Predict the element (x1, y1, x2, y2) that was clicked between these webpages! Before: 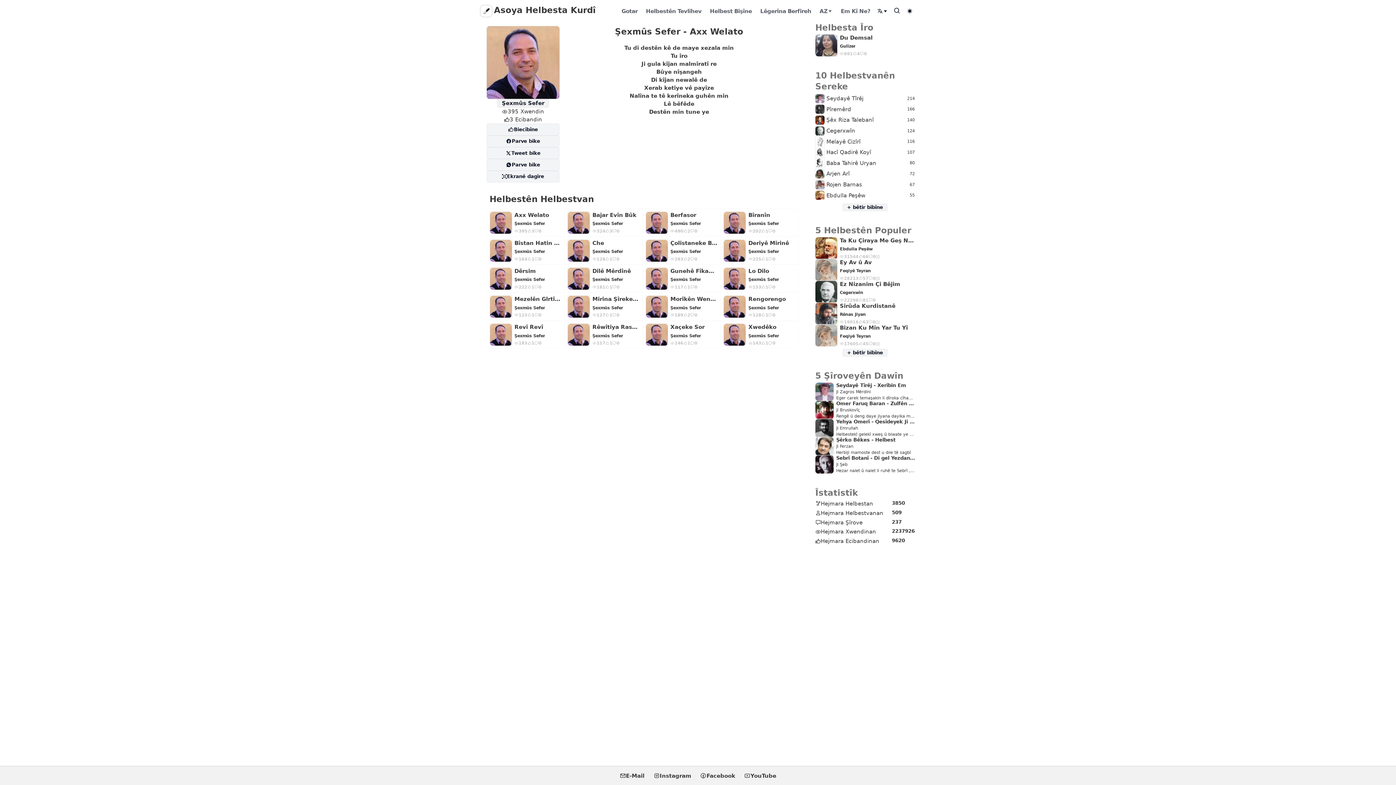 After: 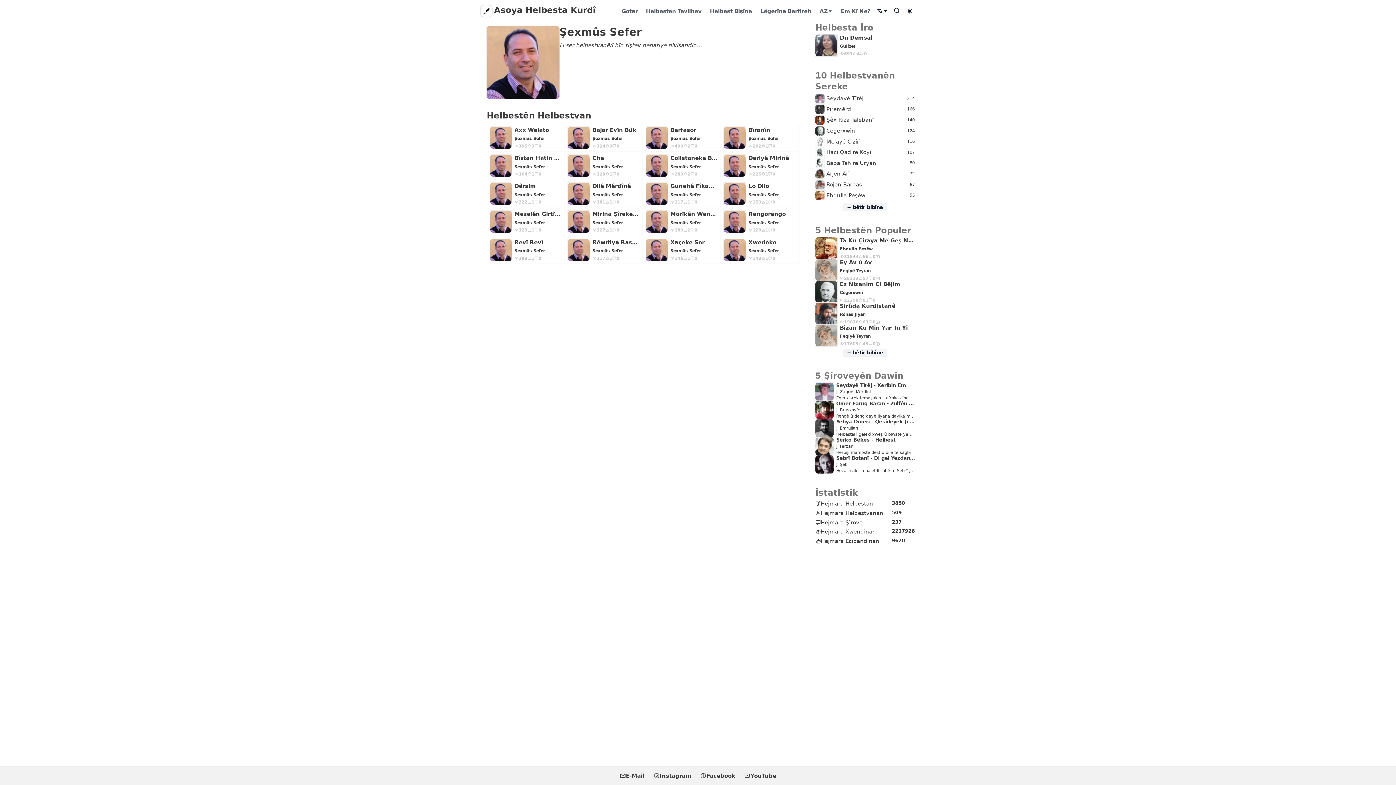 Action: bbox: (490, 267, 511, 289)